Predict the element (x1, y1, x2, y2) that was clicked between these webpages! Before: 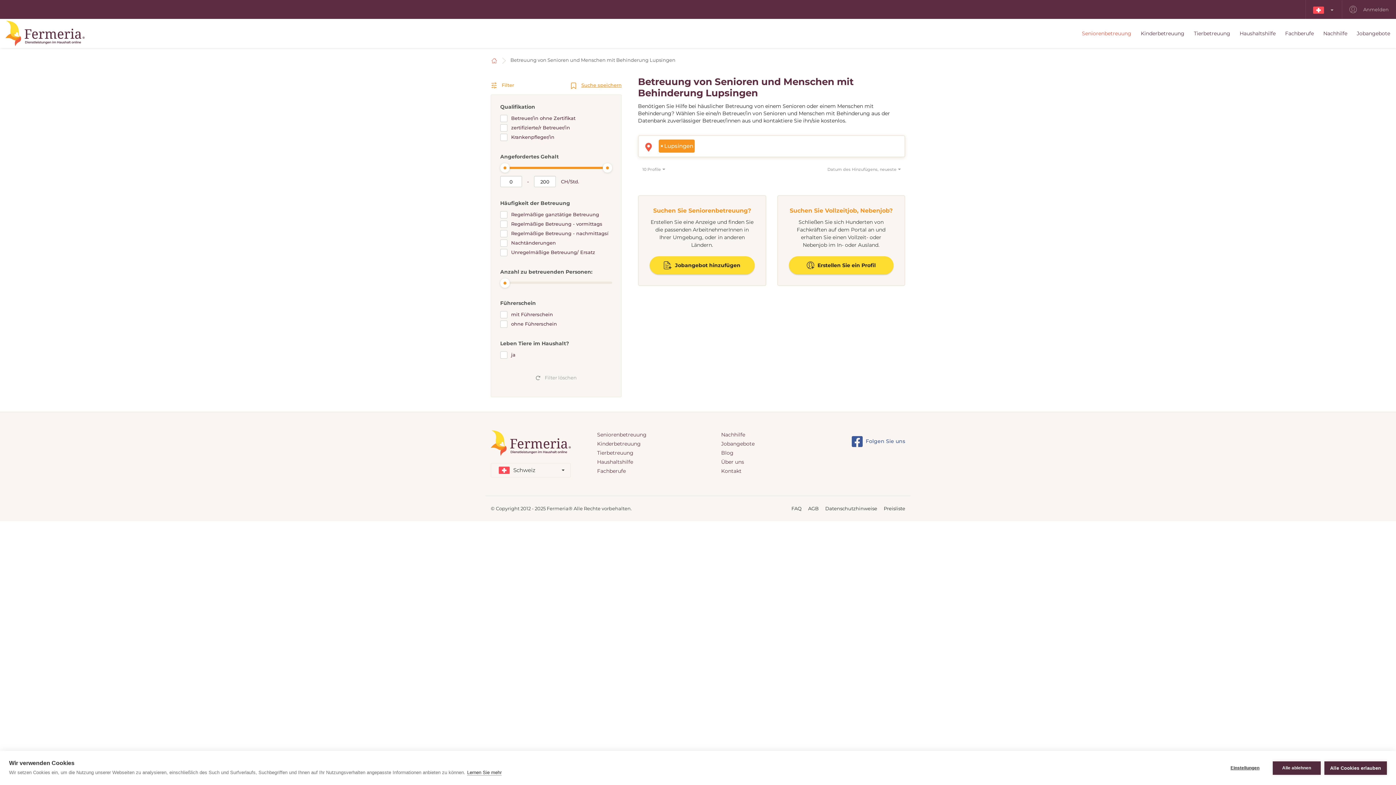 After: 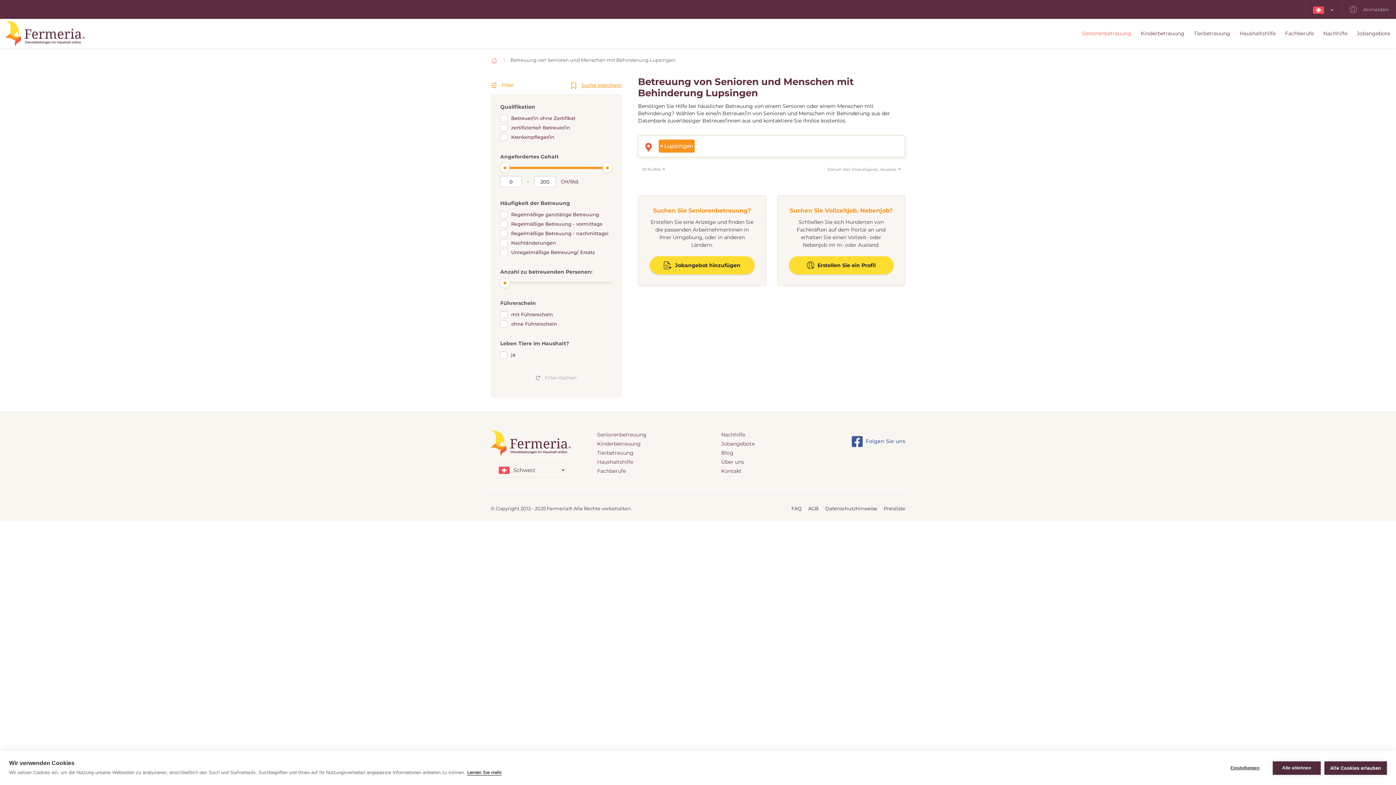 Action: label: Lernen Sie mehr bbox: (467, 770, 501, 776)